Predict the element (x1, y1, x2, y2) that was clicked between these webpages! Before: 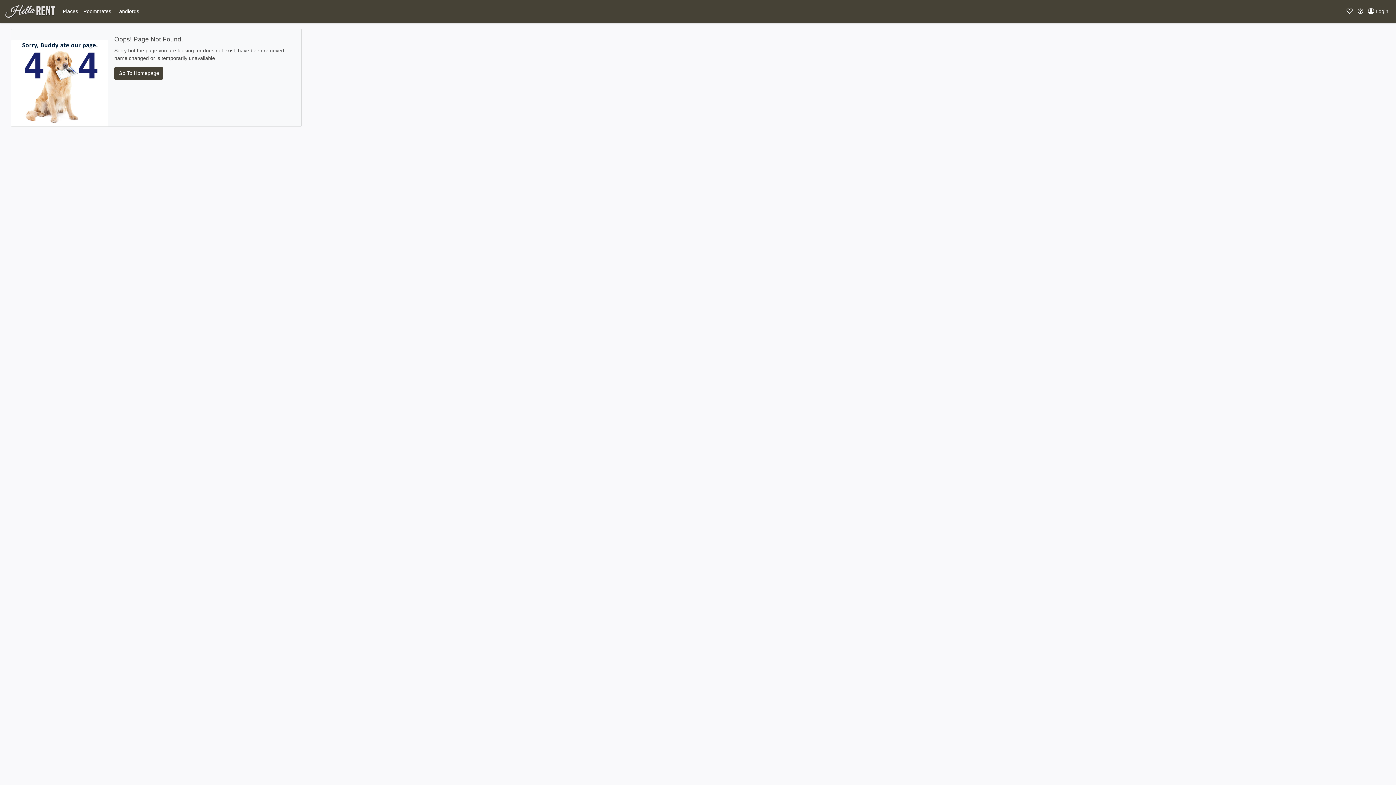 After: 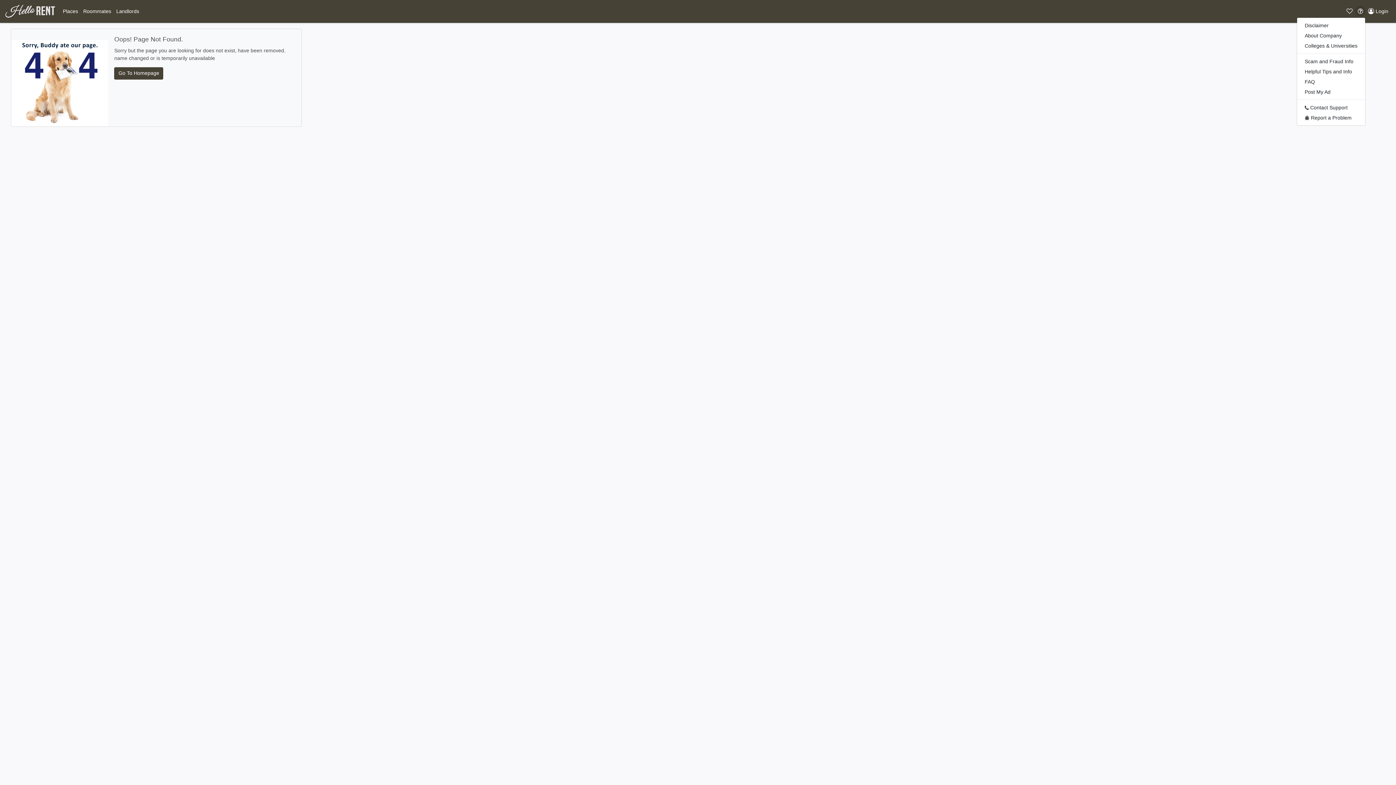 Action: bbox: (1355, 5, 1365, 16)